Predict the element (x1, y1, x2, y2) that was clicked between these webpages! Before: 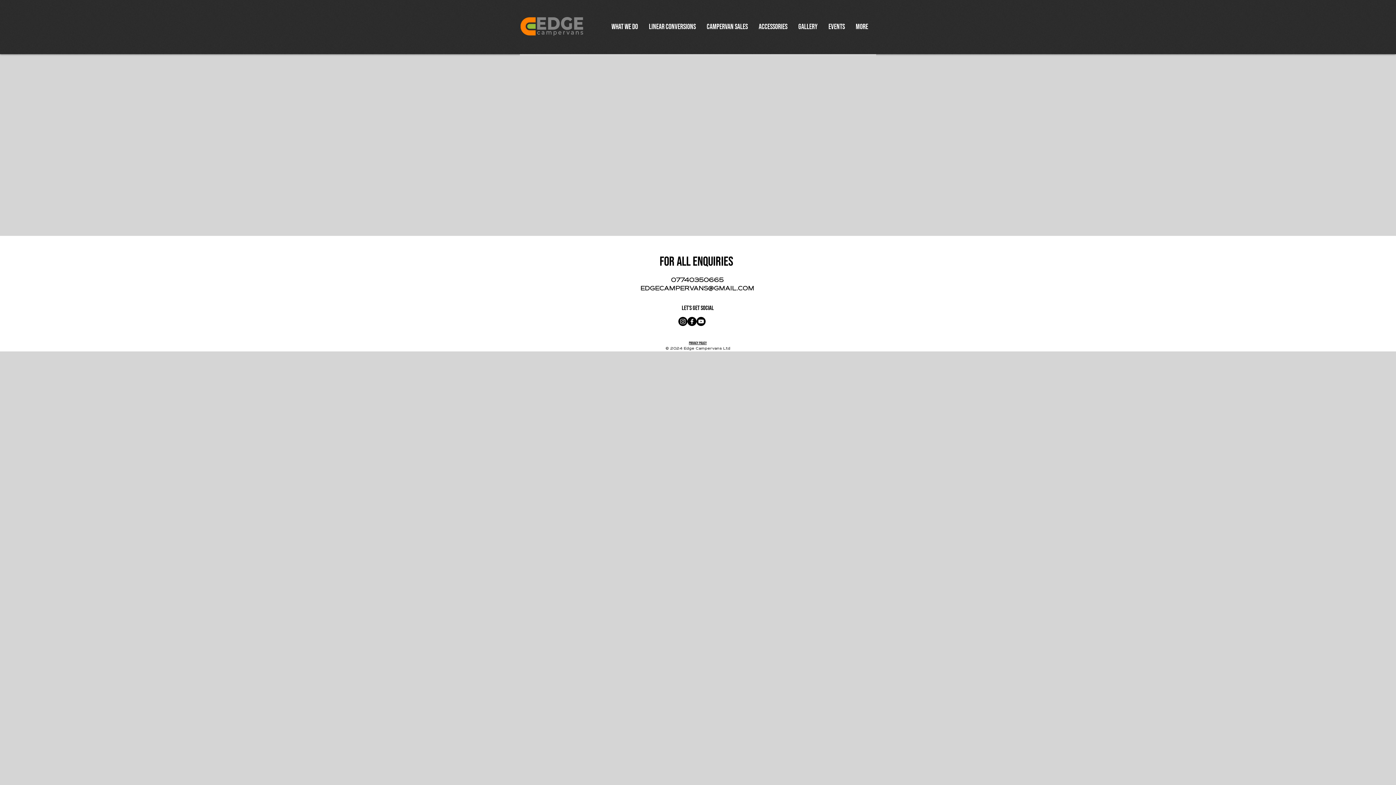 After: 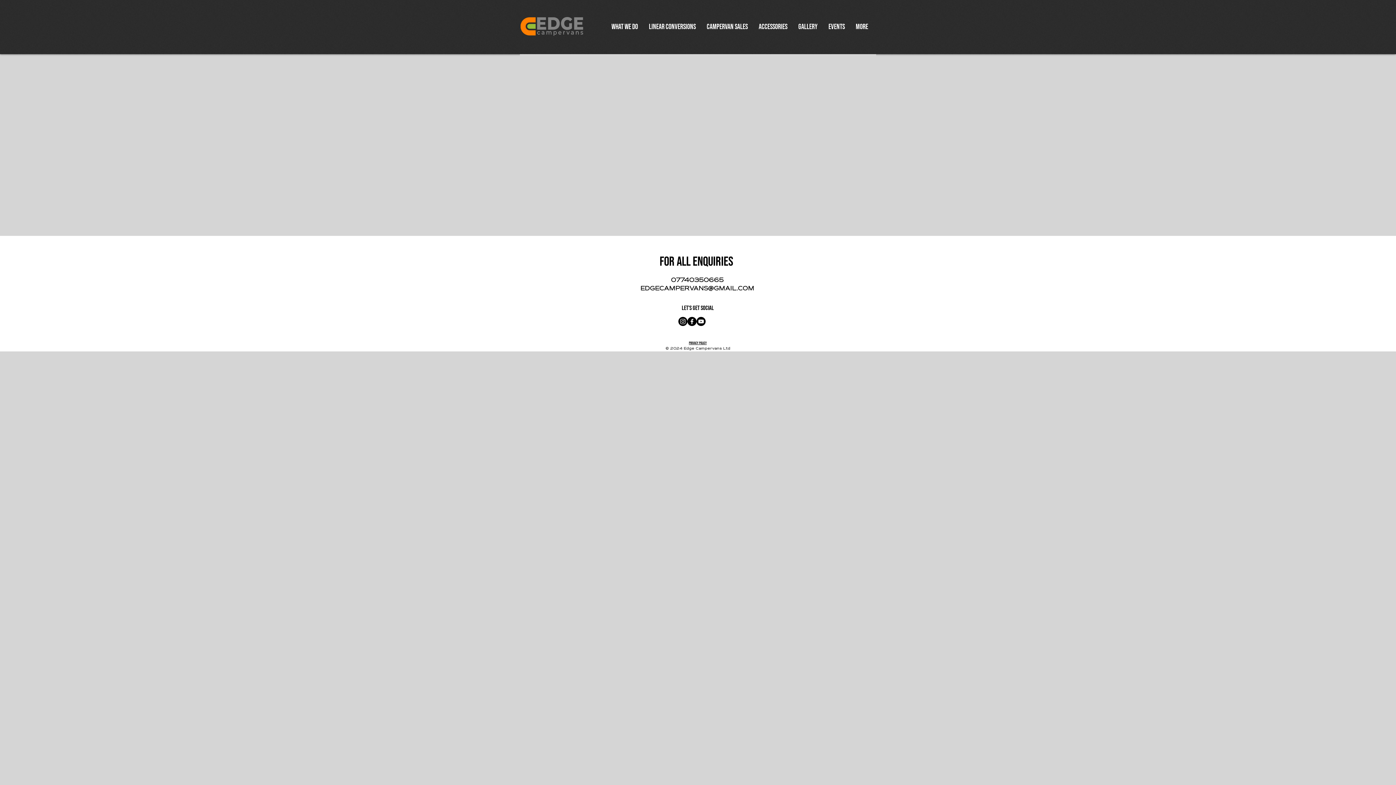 Action: bbox: (687, 317, 696, 326) label: Facebook